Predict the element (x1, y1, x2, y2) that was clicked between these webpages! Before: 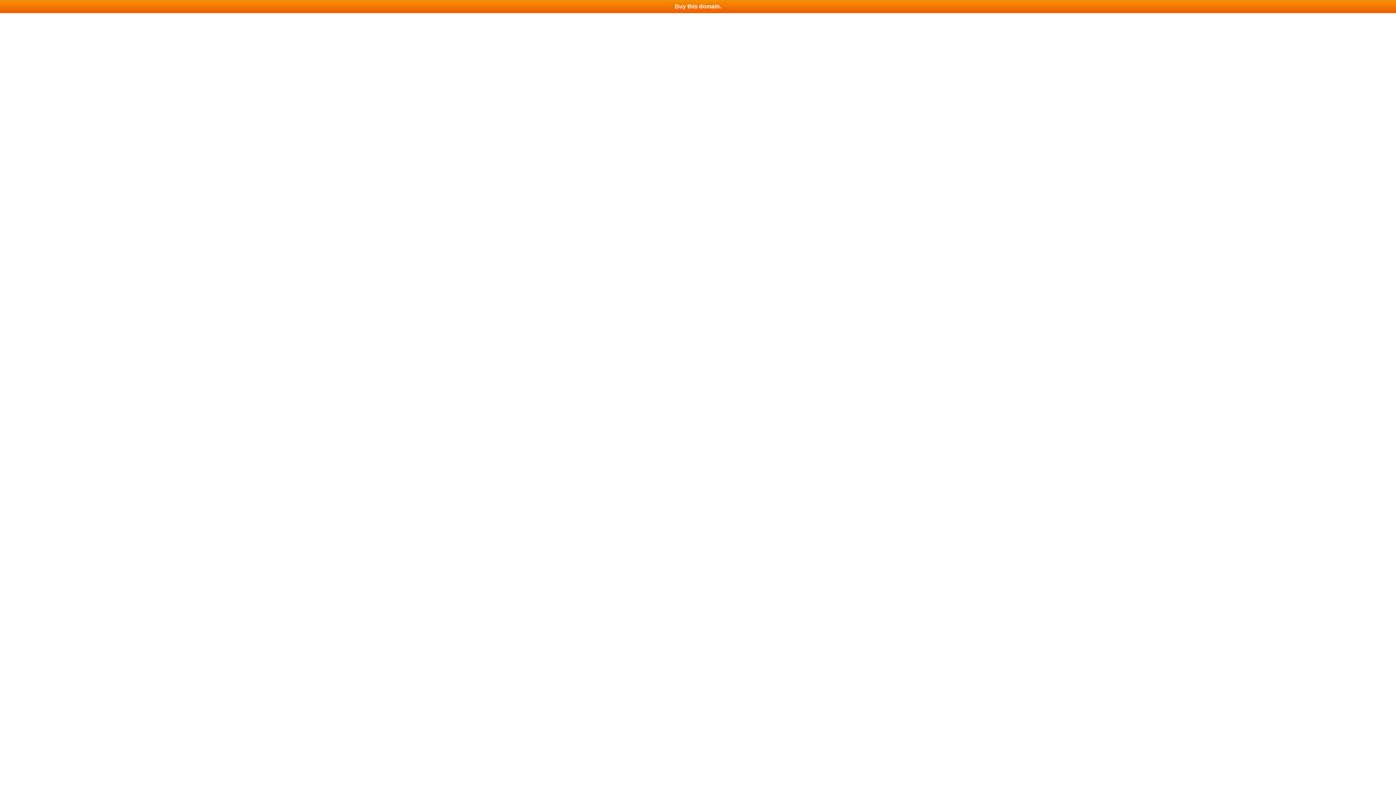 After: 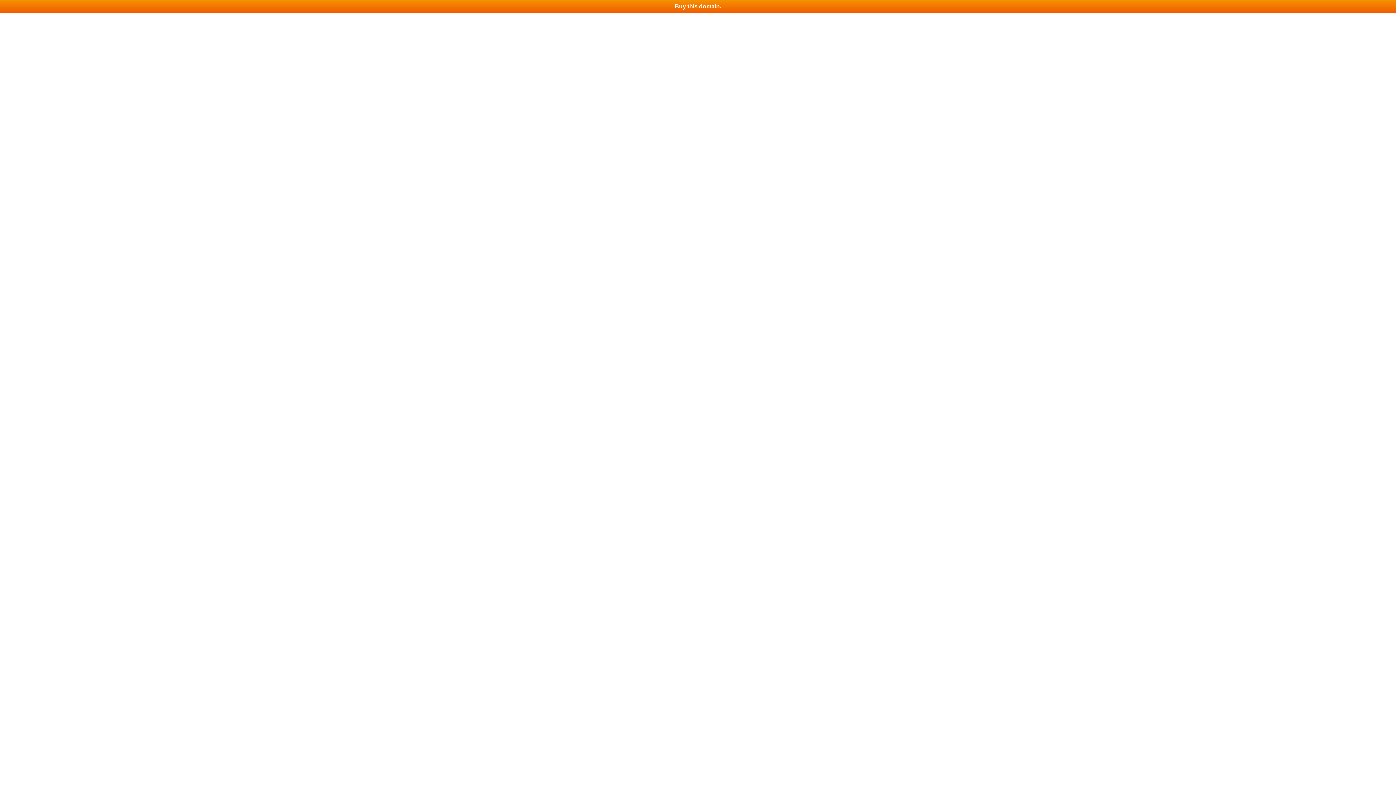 Action: label: Buy this domain. bbox: (0, 0, 1396, 13)